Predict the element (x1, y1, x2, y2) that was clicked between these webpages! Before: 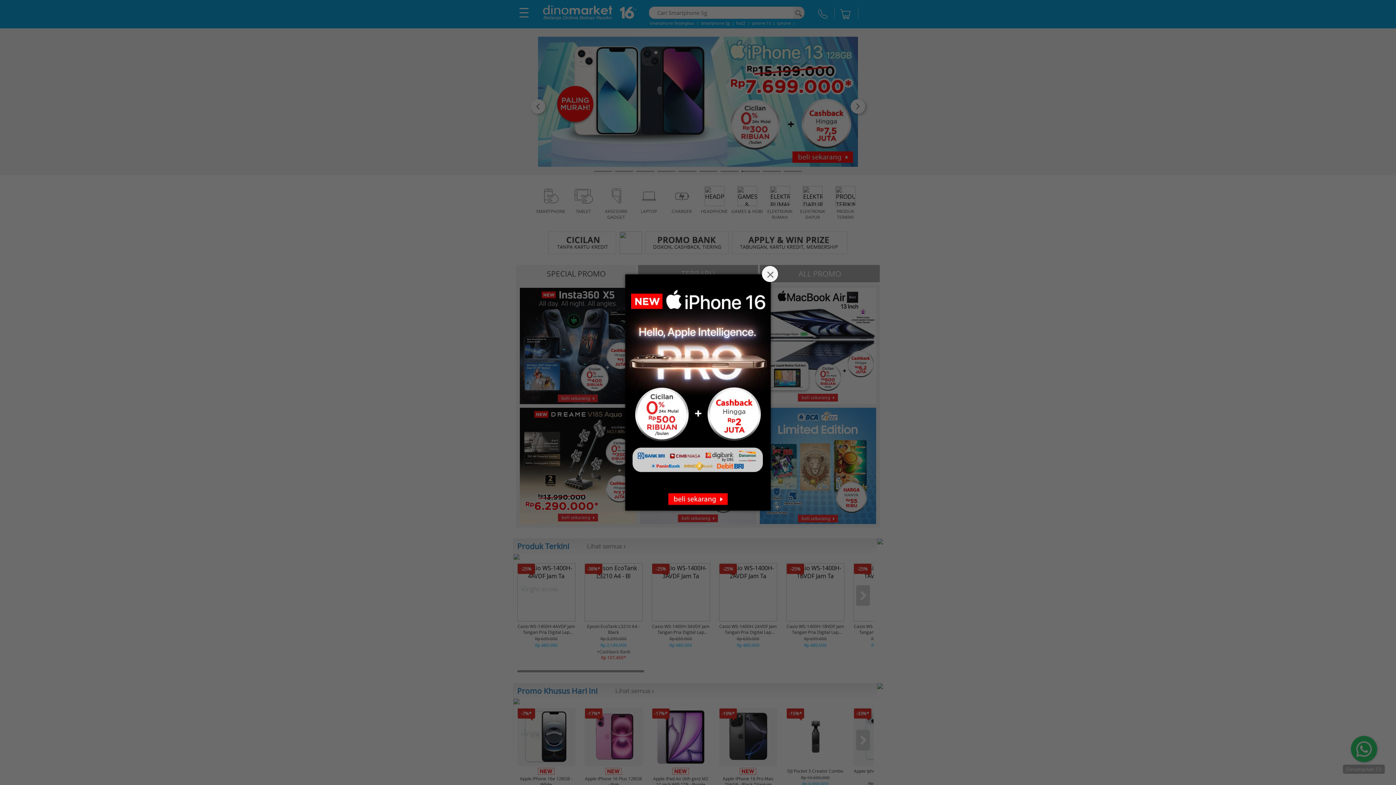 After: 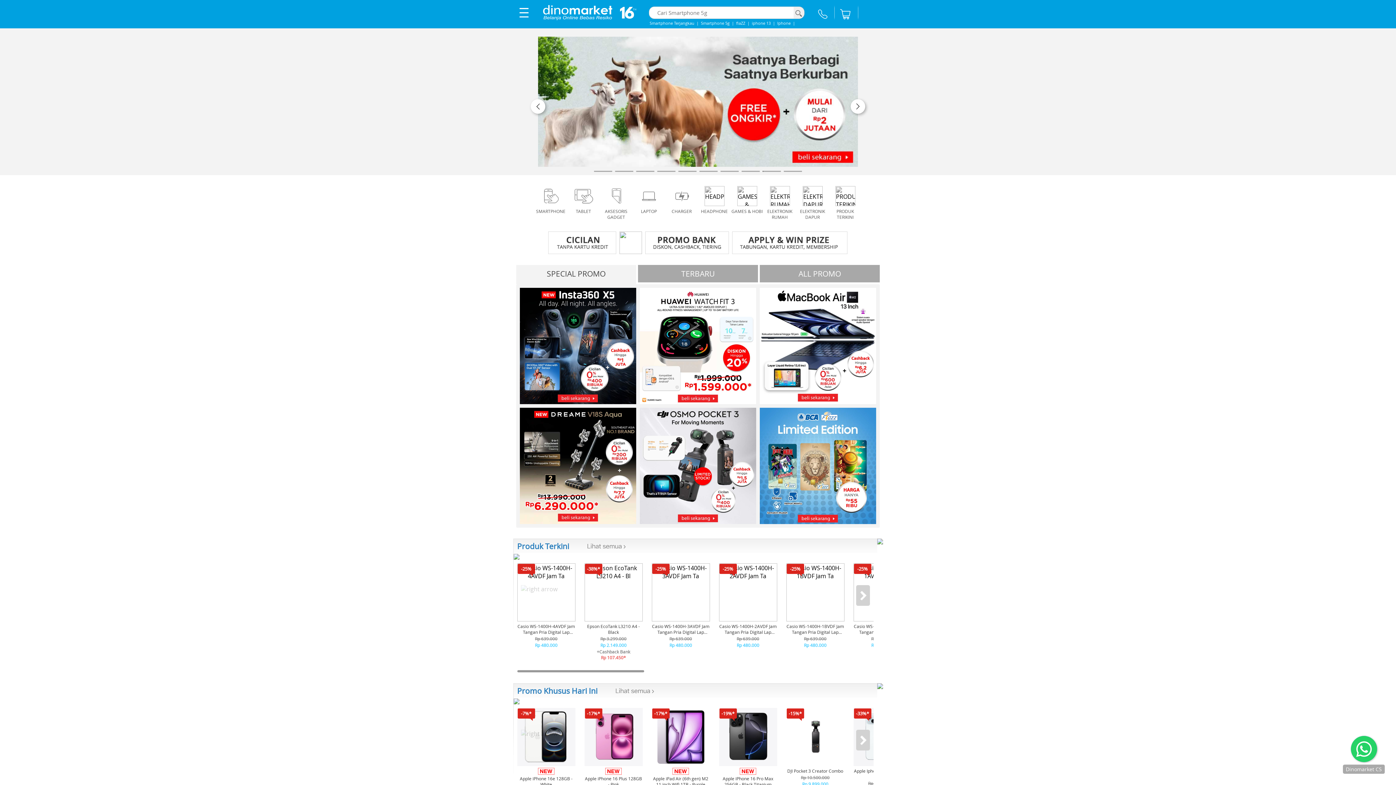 Action: label: × bbox: (762, 266, 778, 282)